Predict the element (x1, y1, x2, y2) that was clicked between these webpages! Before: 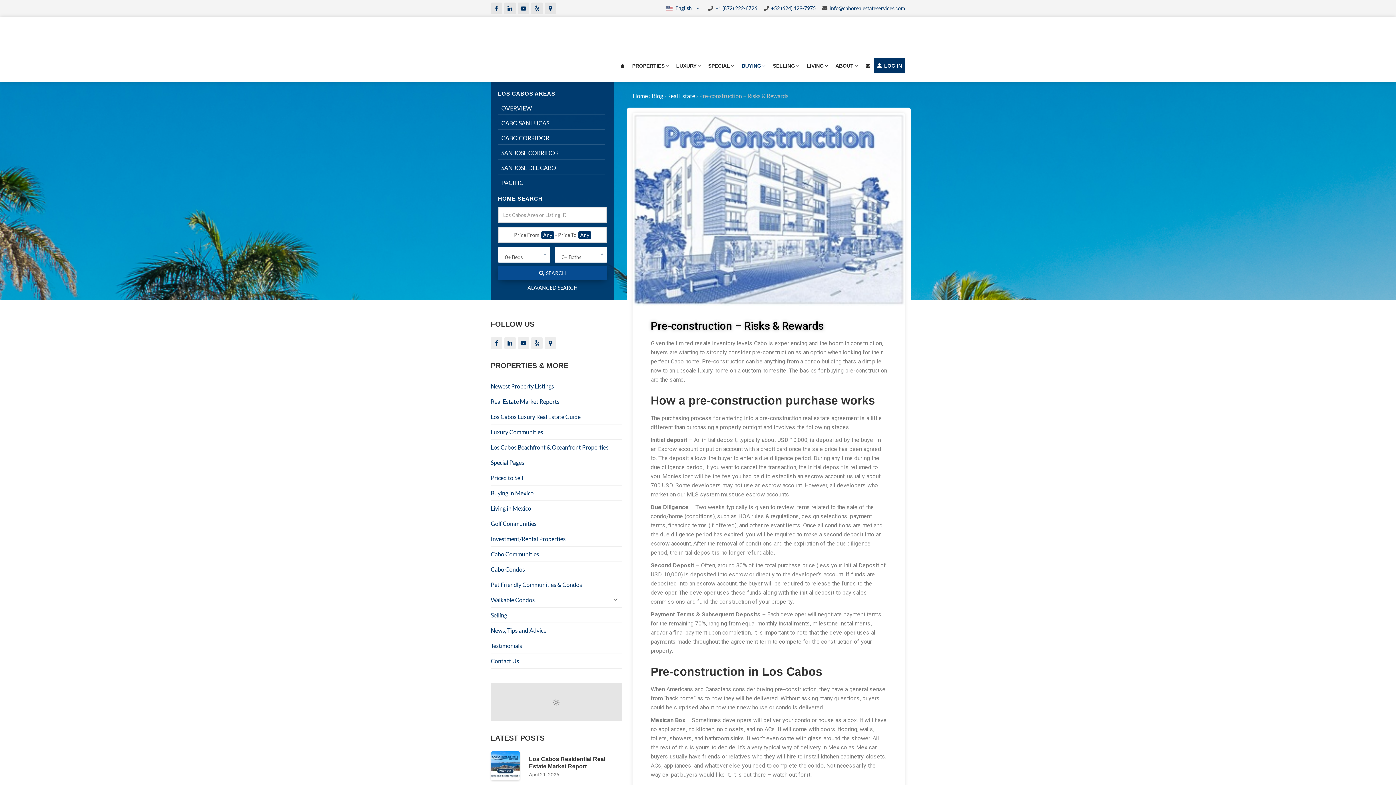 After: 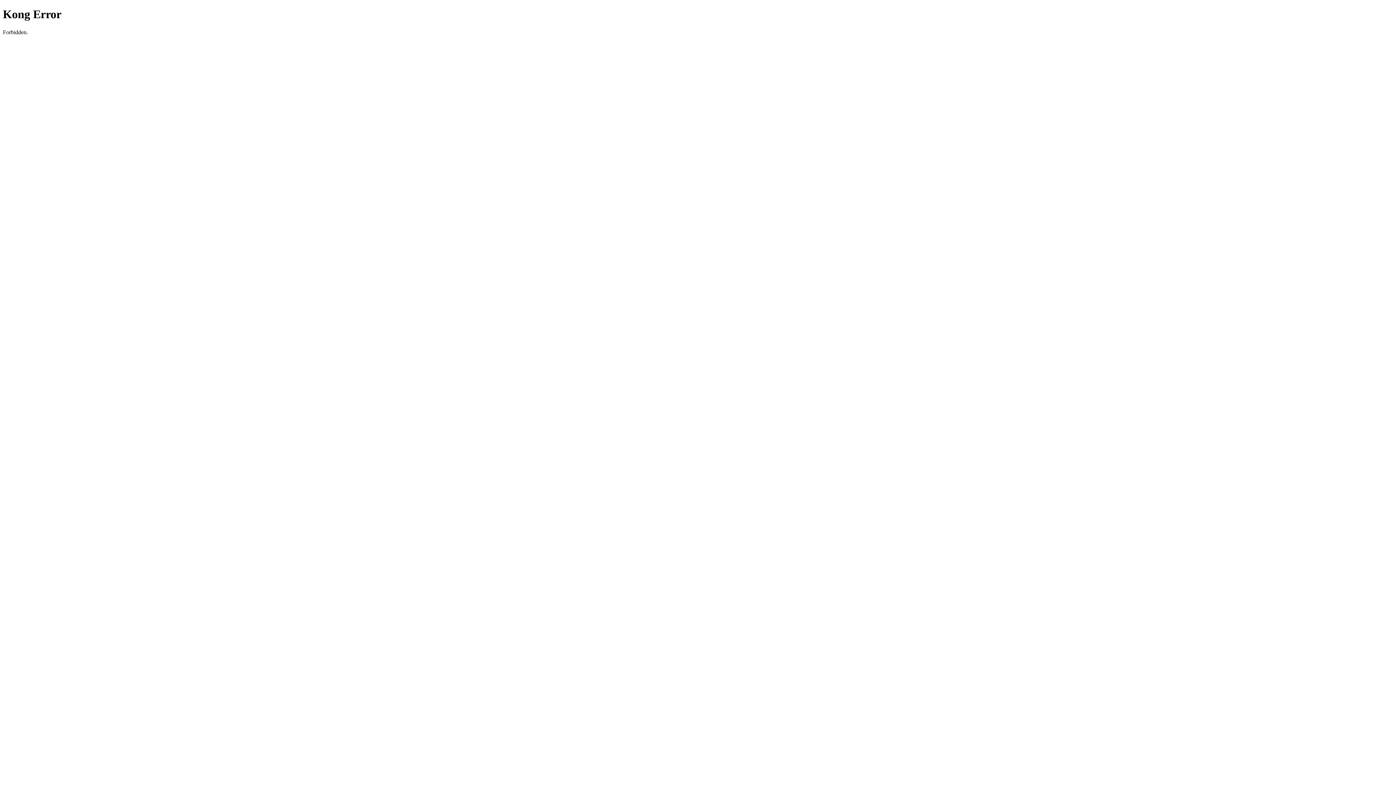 Action: label:  LOG IN bbox: (874, 58, 905, 73)